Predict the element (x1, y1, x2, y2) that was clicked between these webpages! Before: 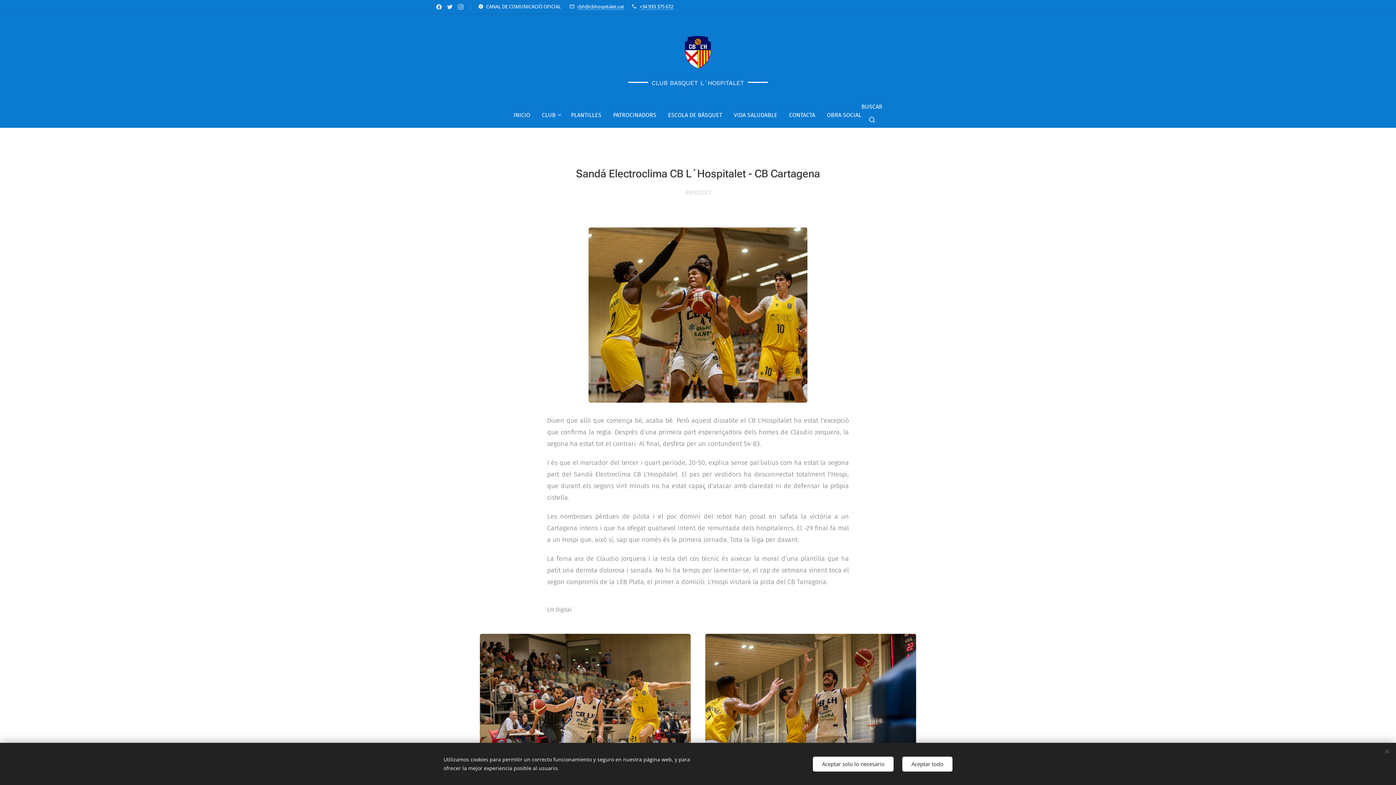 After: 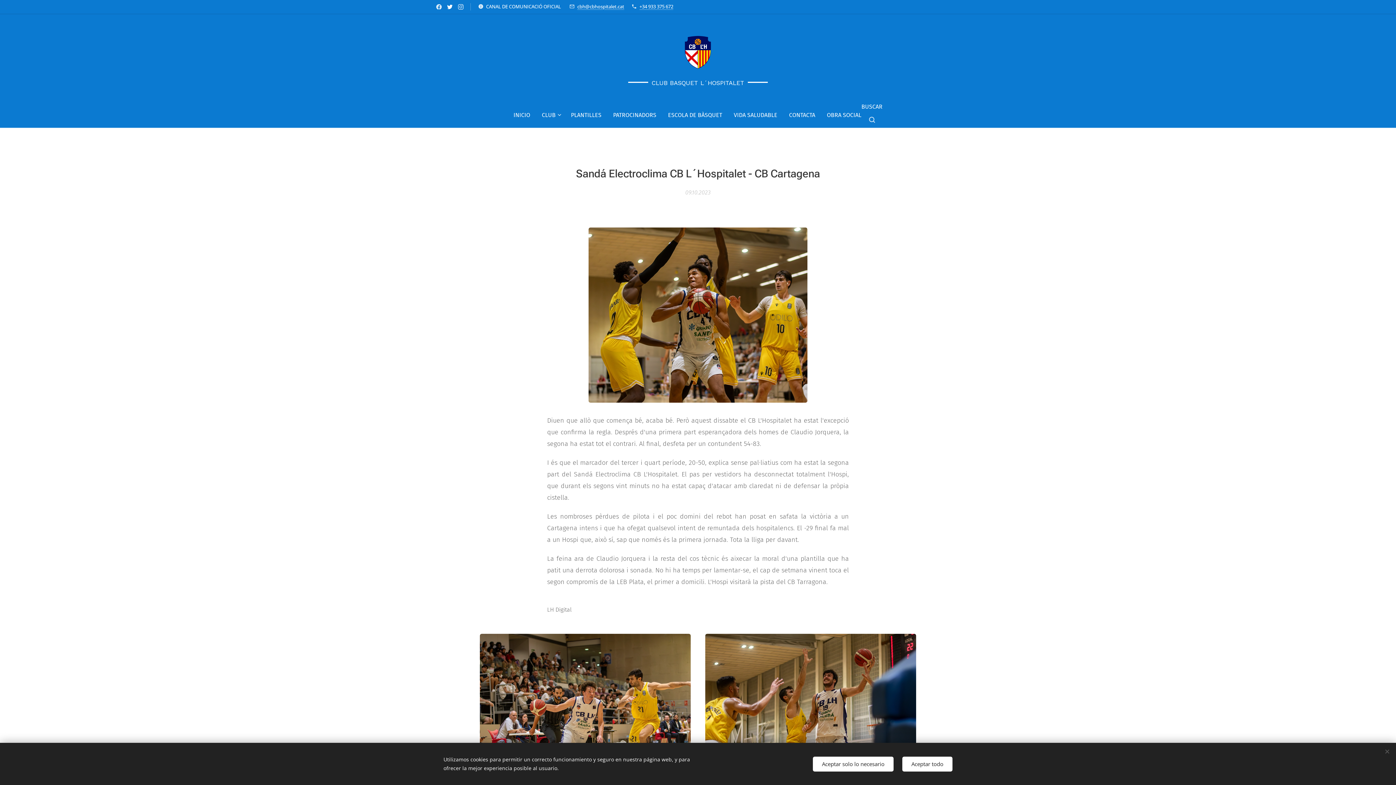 Action: bbox: (445, 0, 454, 13)